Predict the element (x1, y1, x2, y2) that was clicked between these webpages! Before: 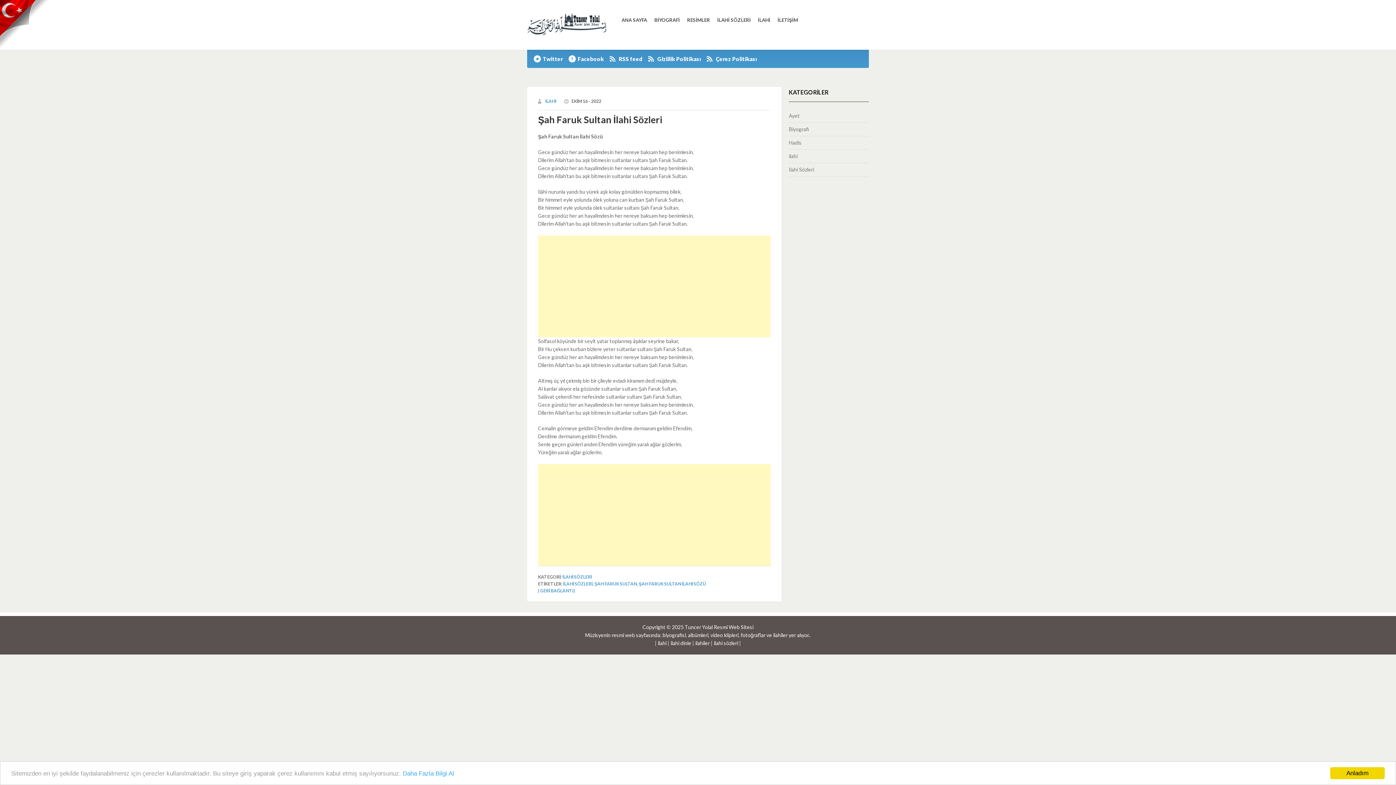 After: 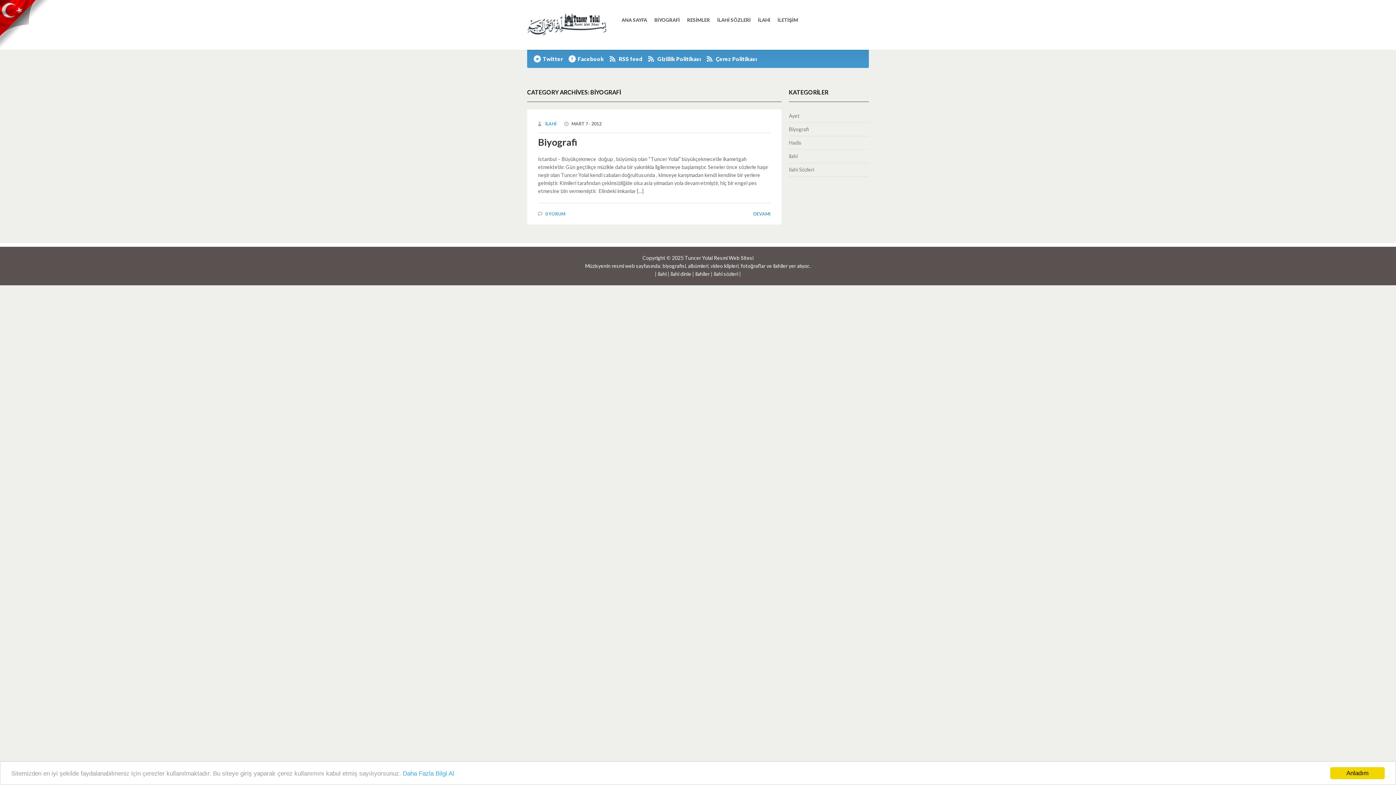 Action: label: BİYOGRAFİ bbox: (650, 10, 683, 29)